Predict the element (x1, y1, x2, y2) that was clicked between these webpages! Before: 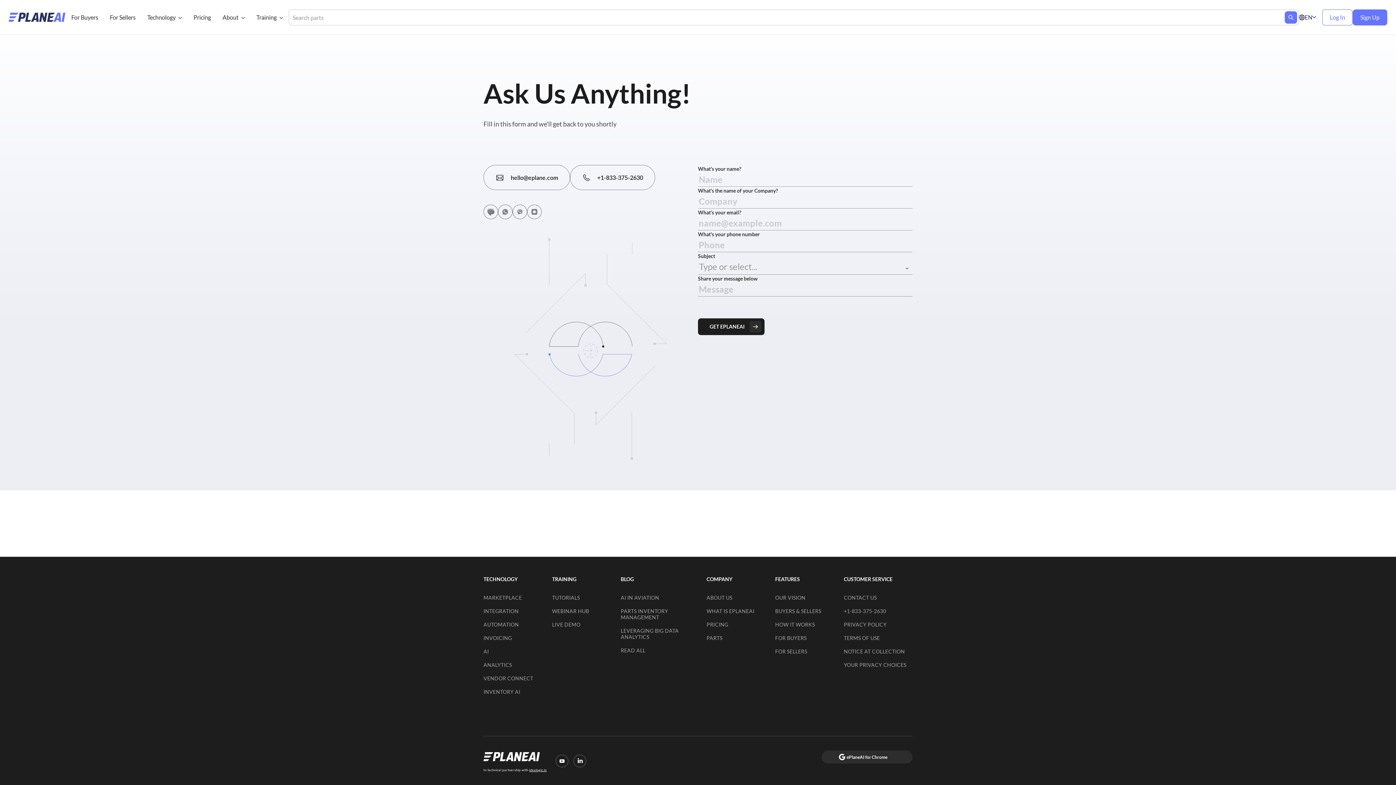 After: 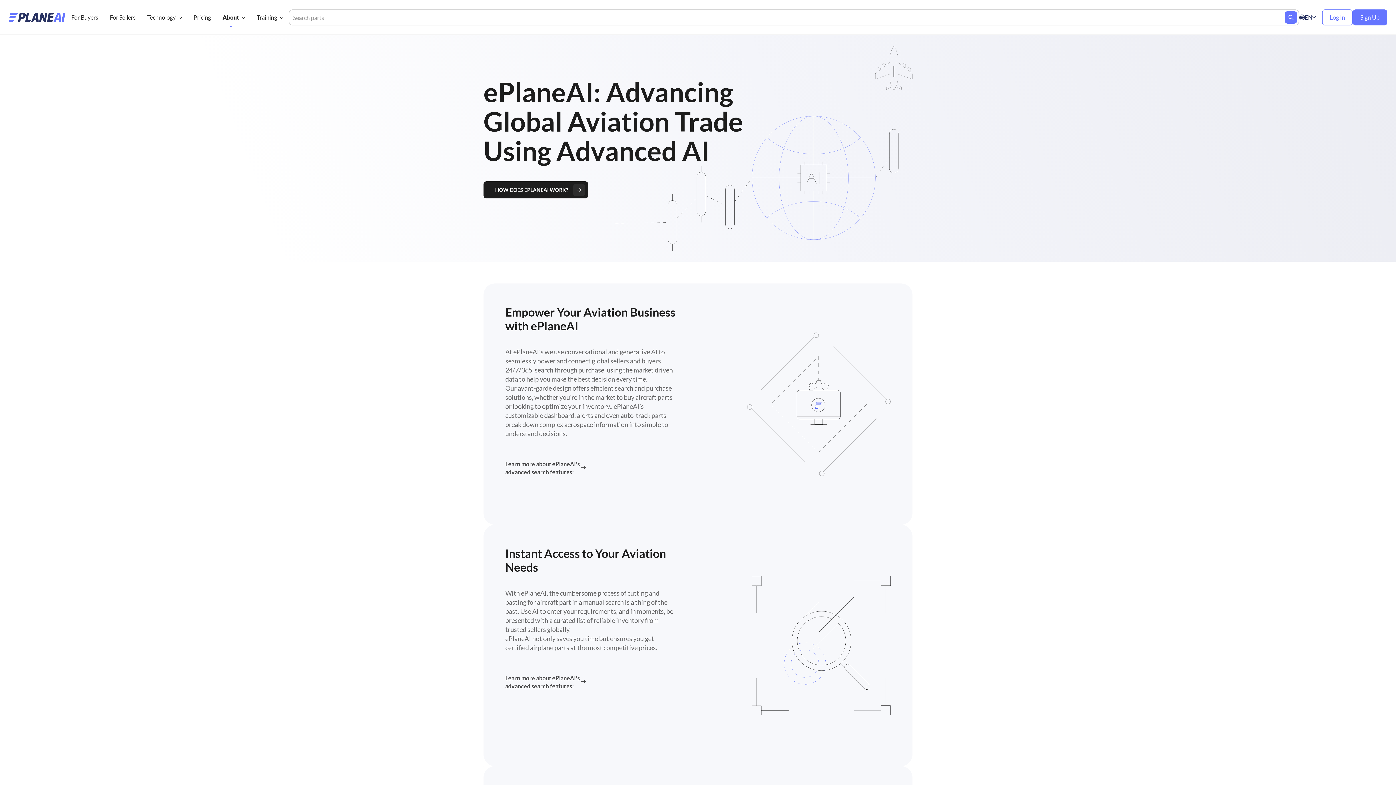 Action: label: HOW IT WORKS bbox: (775, 621, 815, 628)